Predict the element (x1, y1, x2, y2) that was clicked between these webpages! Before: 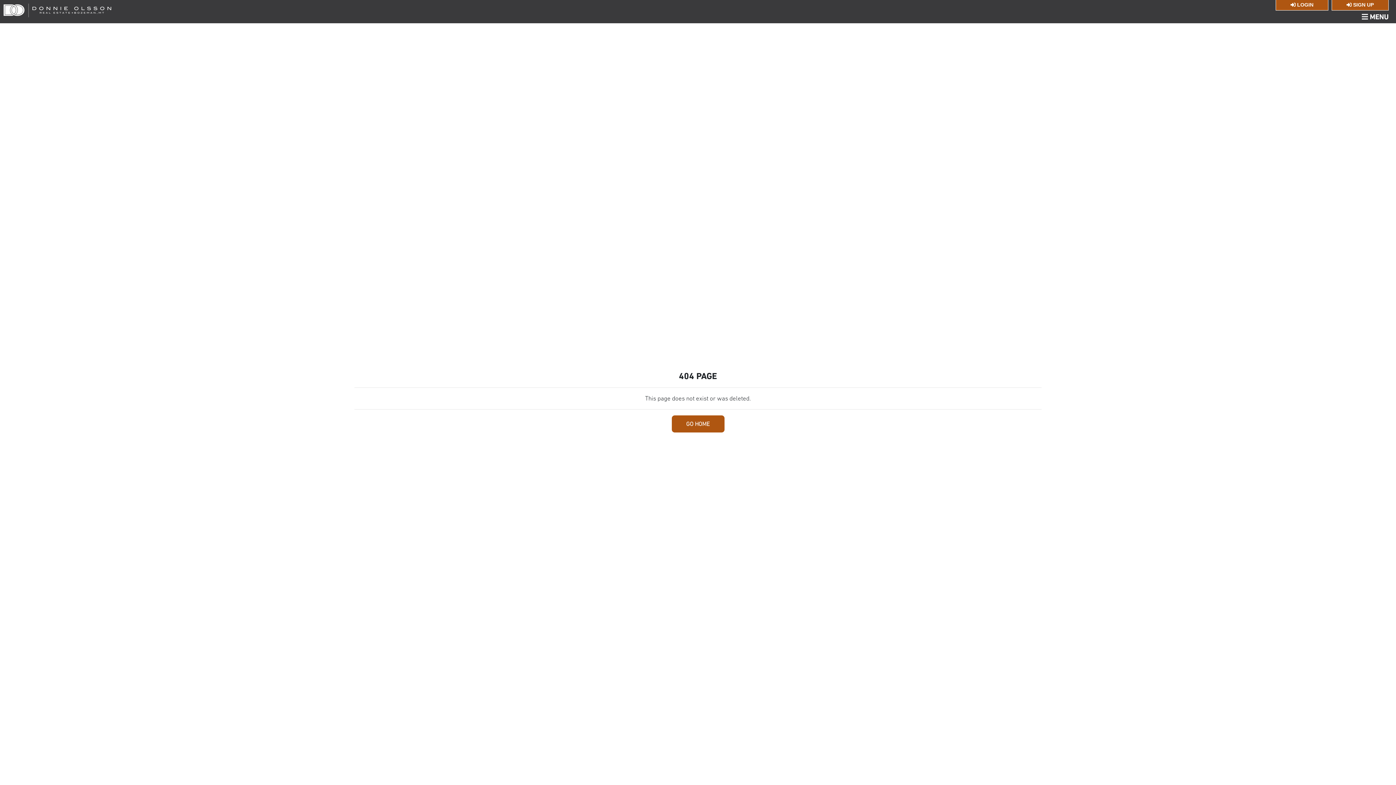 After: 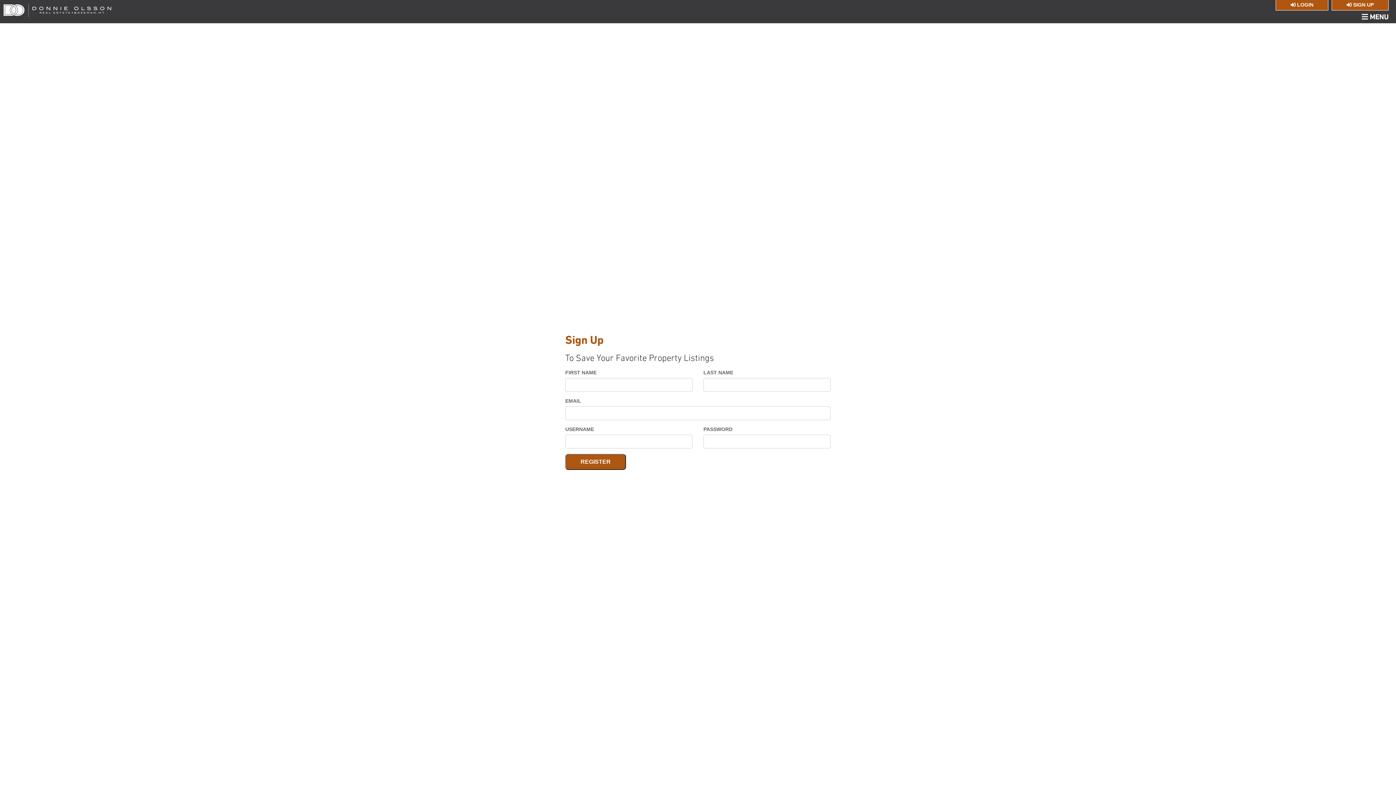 Action: label:  SIGN UP bbox: (1332, 0, 1389, 10)